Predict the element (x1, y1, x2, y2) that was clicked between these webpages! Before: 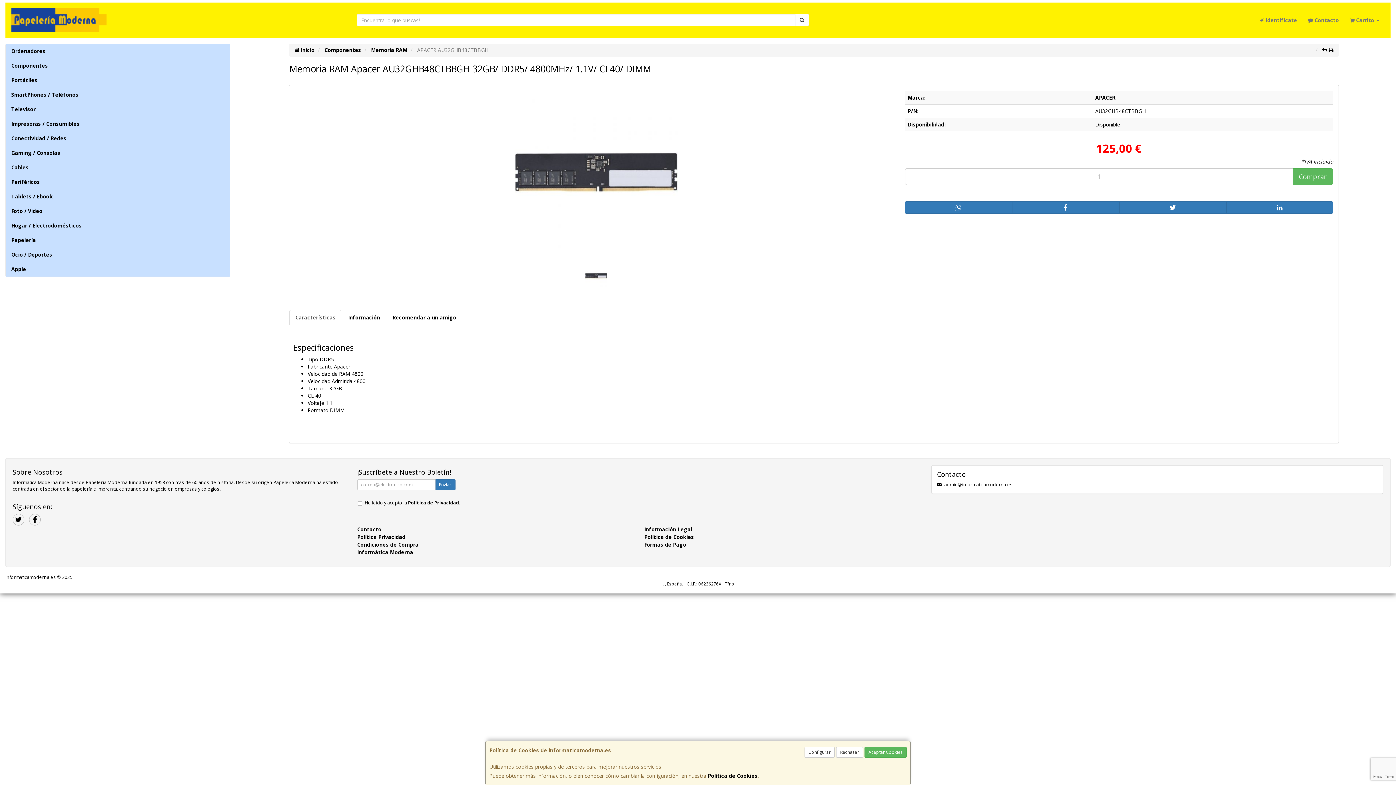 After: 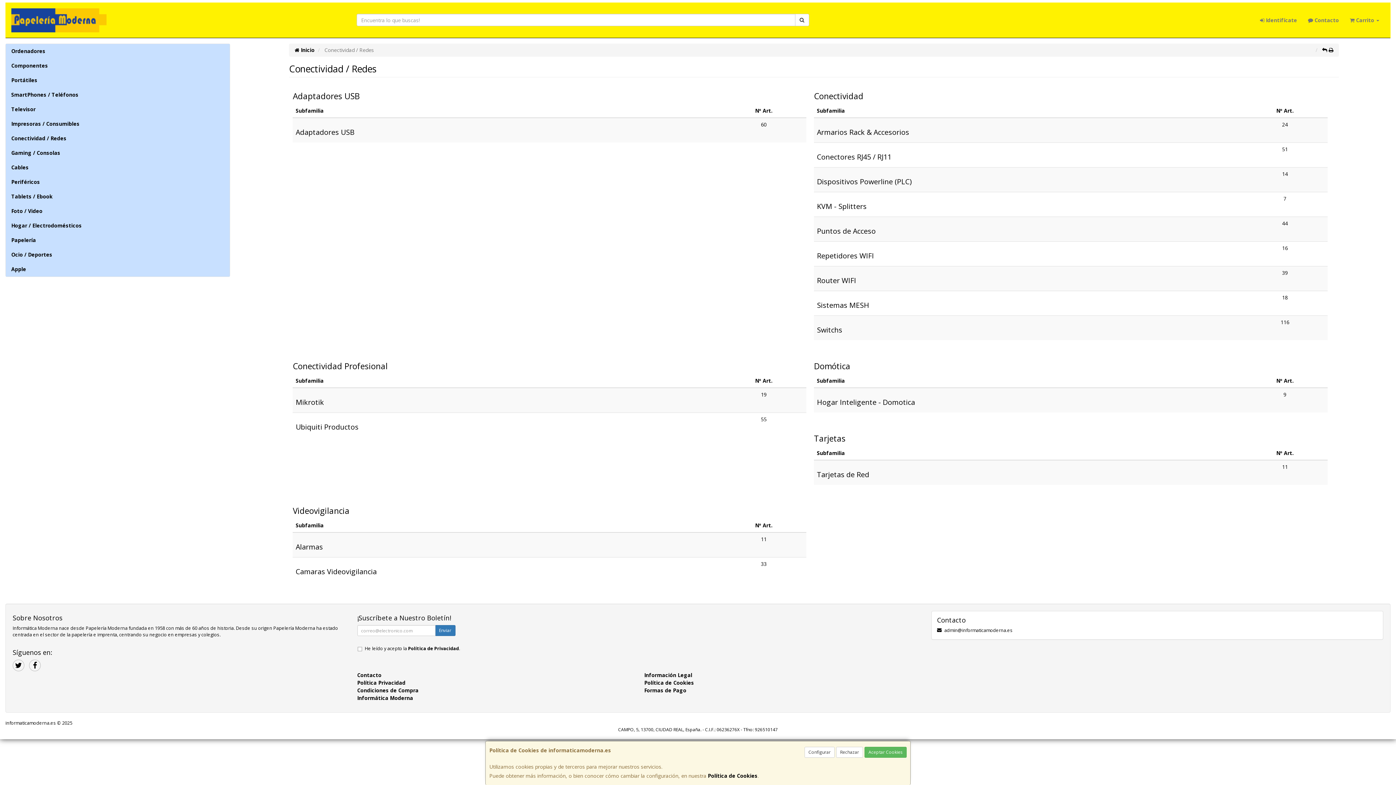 Action: label: Conectividad / Redes bbox: (5, 131, 229, 145)